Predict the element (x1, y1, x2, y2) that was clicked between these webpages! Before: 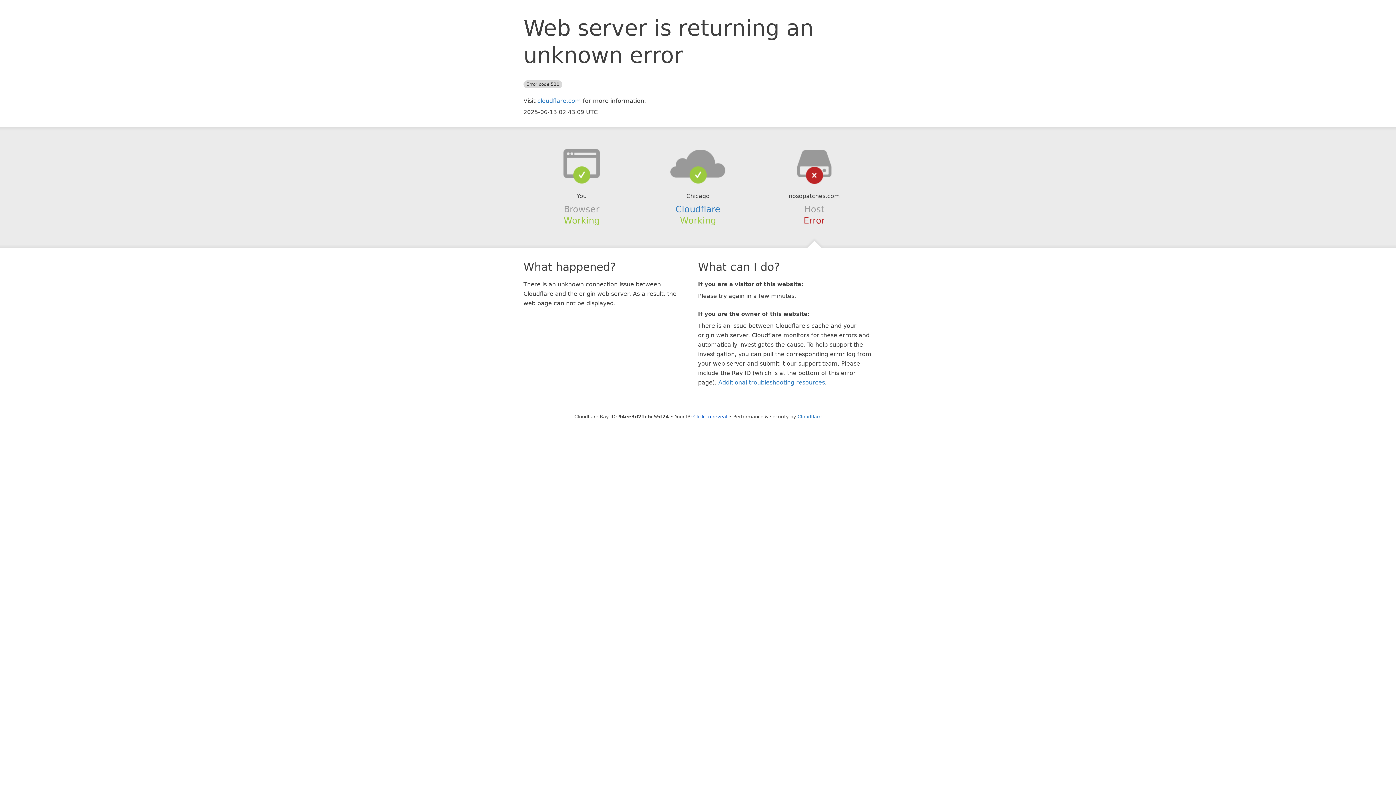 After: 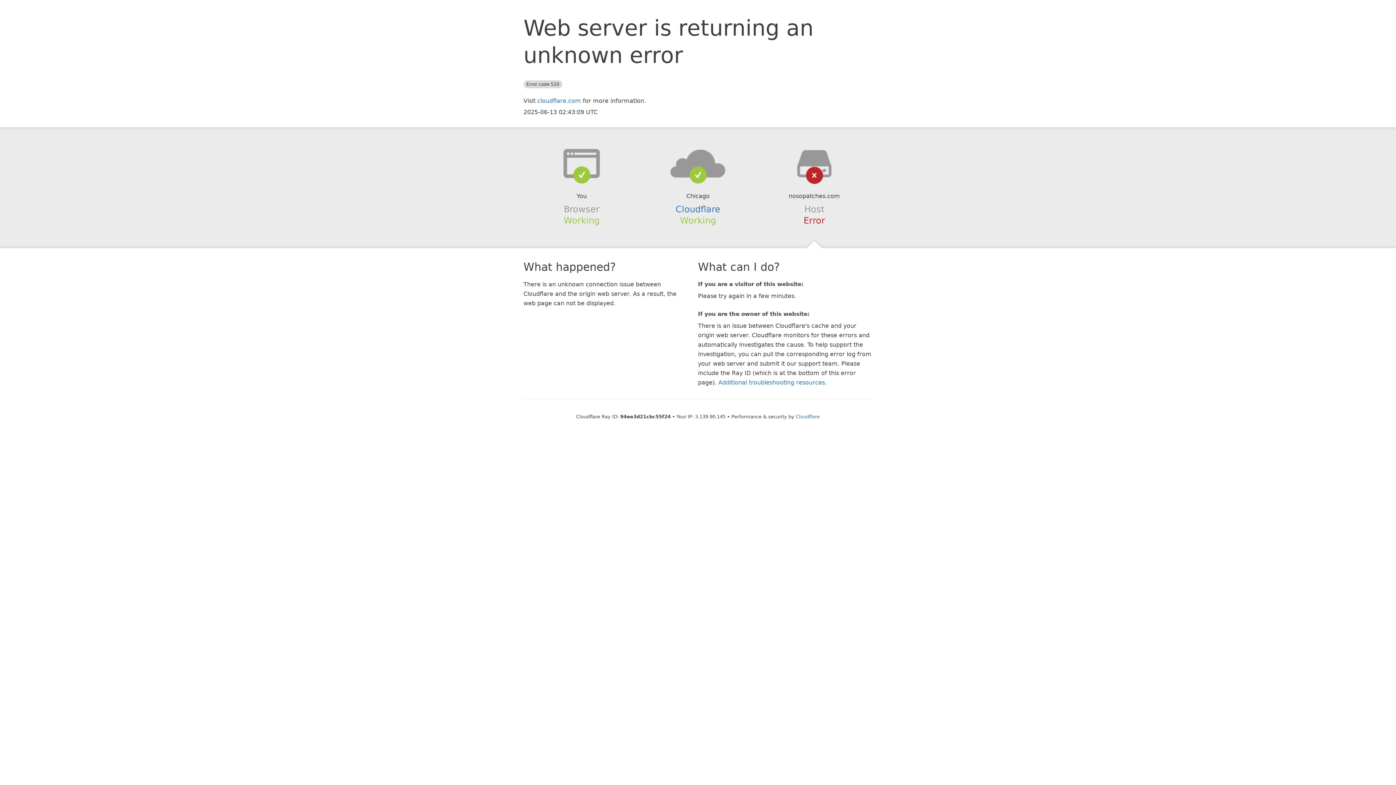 Action: bbox: (693, 414, 727, 419) label: Click to reveal